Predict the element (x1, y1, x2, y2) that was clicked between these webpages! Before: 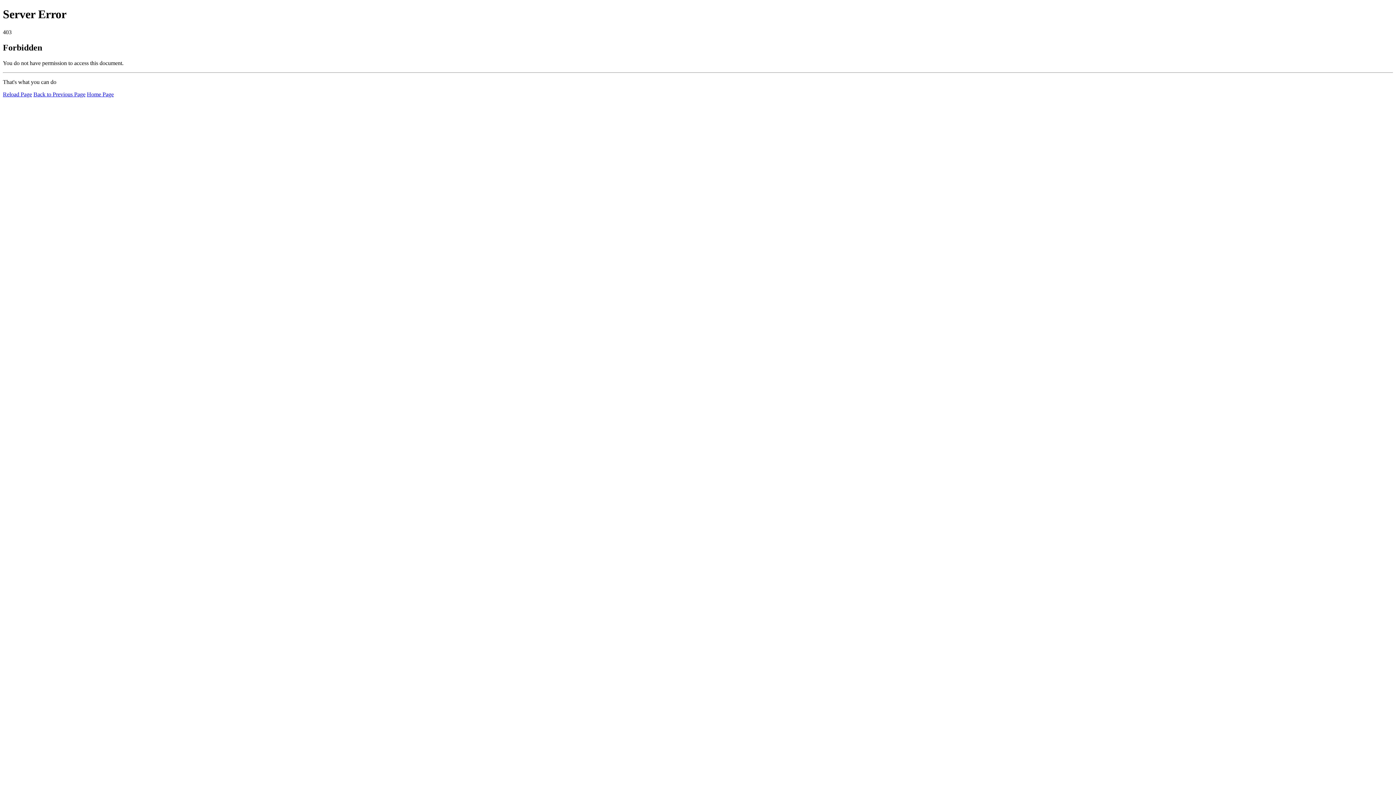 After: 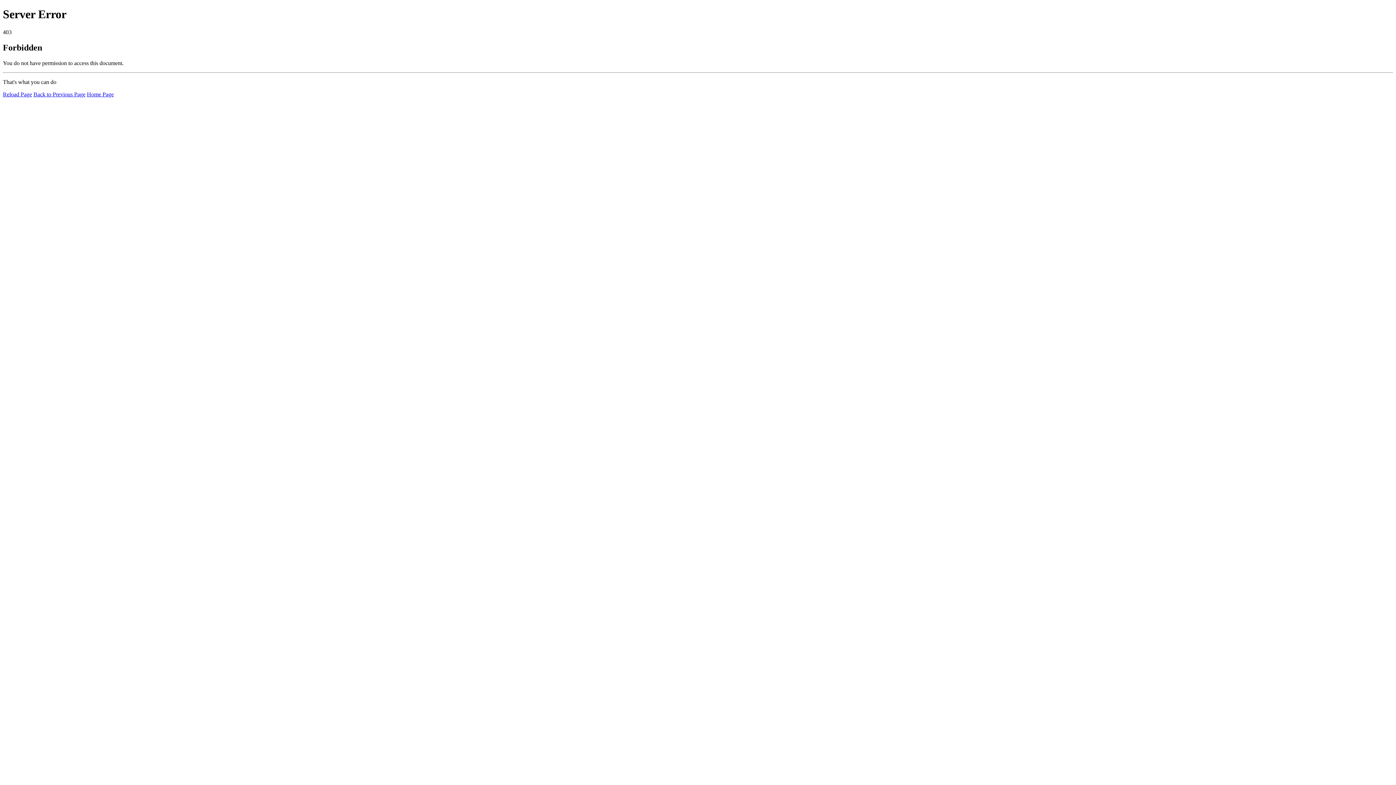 Action: bbox: (86, 91, 113, 97) label: Home Page